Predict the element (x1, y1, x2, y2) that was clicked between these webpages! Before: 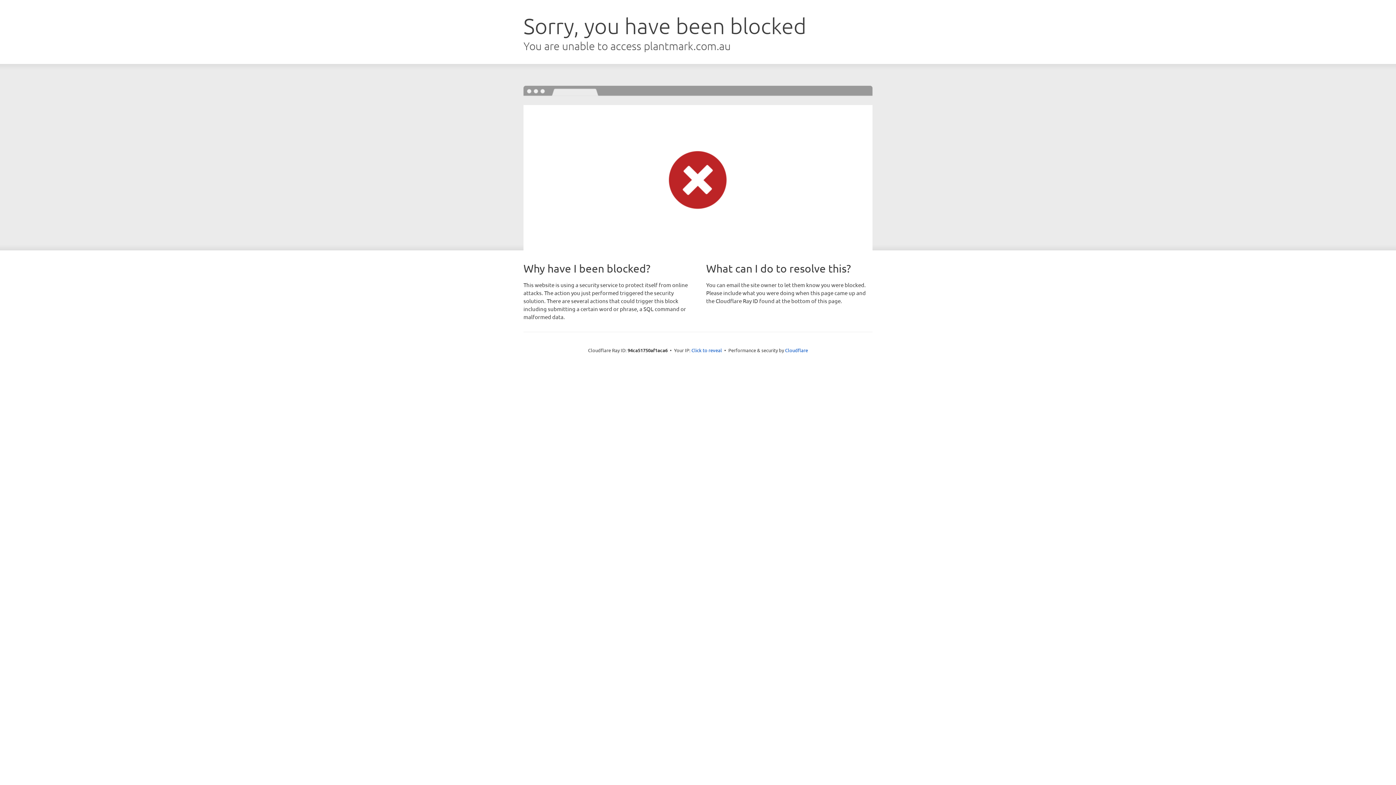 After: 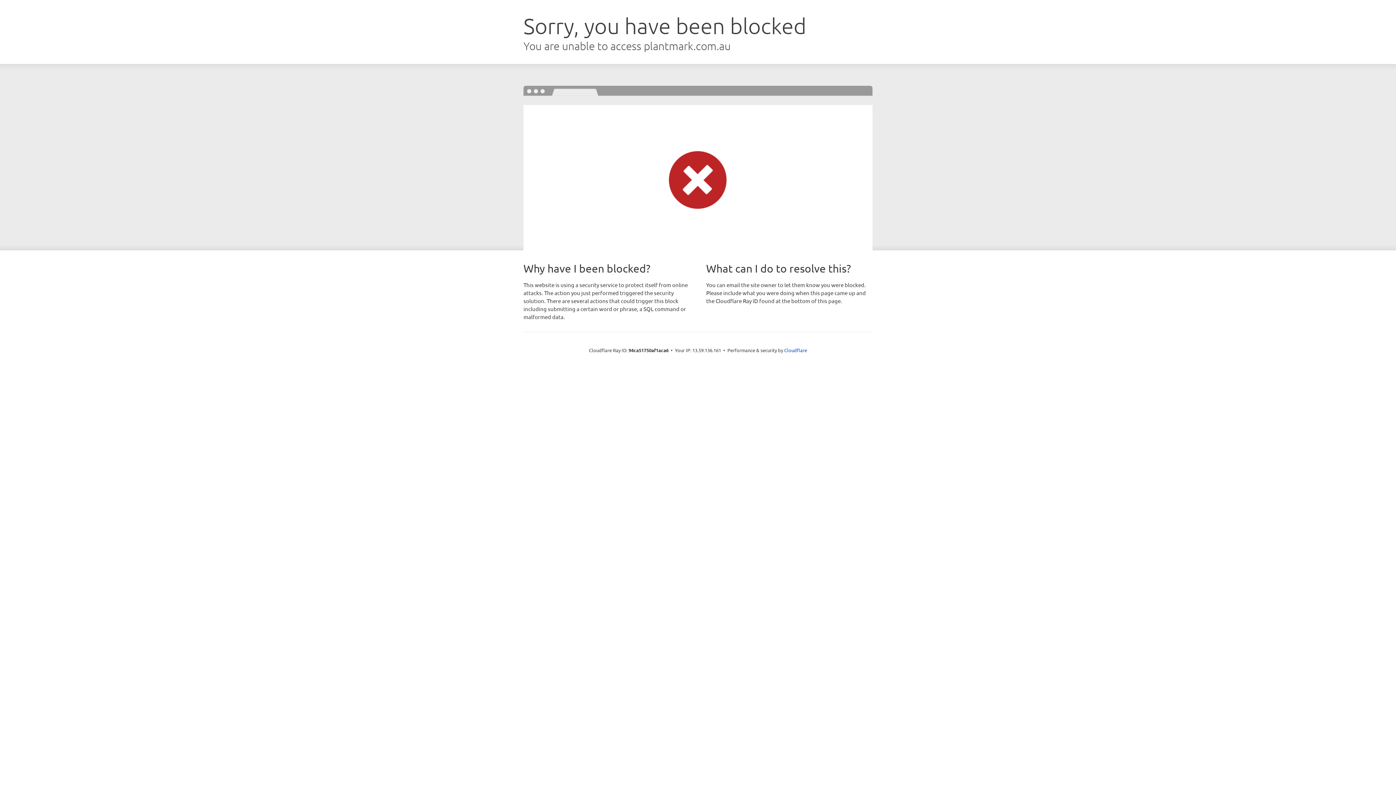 Action: bbox: (691, 346, 722, 353) label: Click to reveal